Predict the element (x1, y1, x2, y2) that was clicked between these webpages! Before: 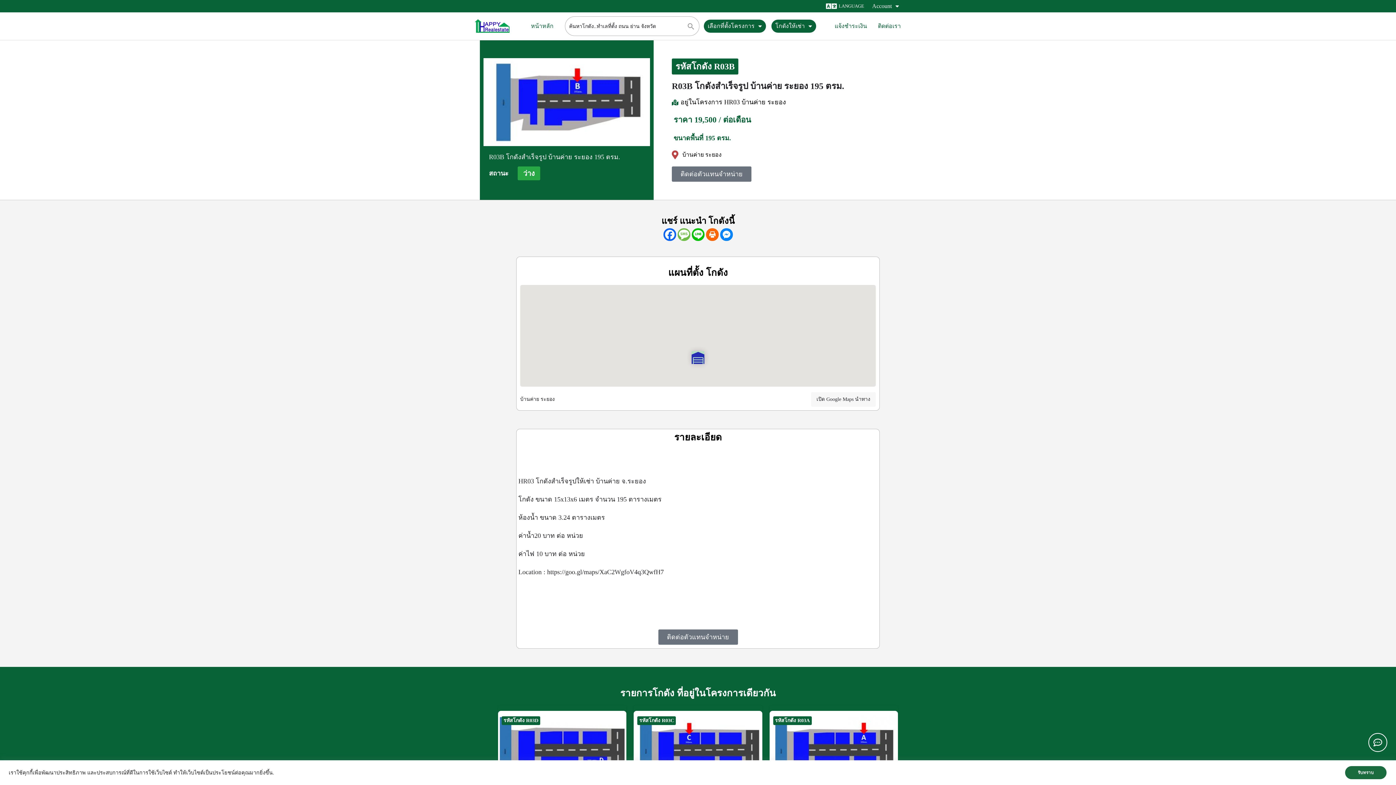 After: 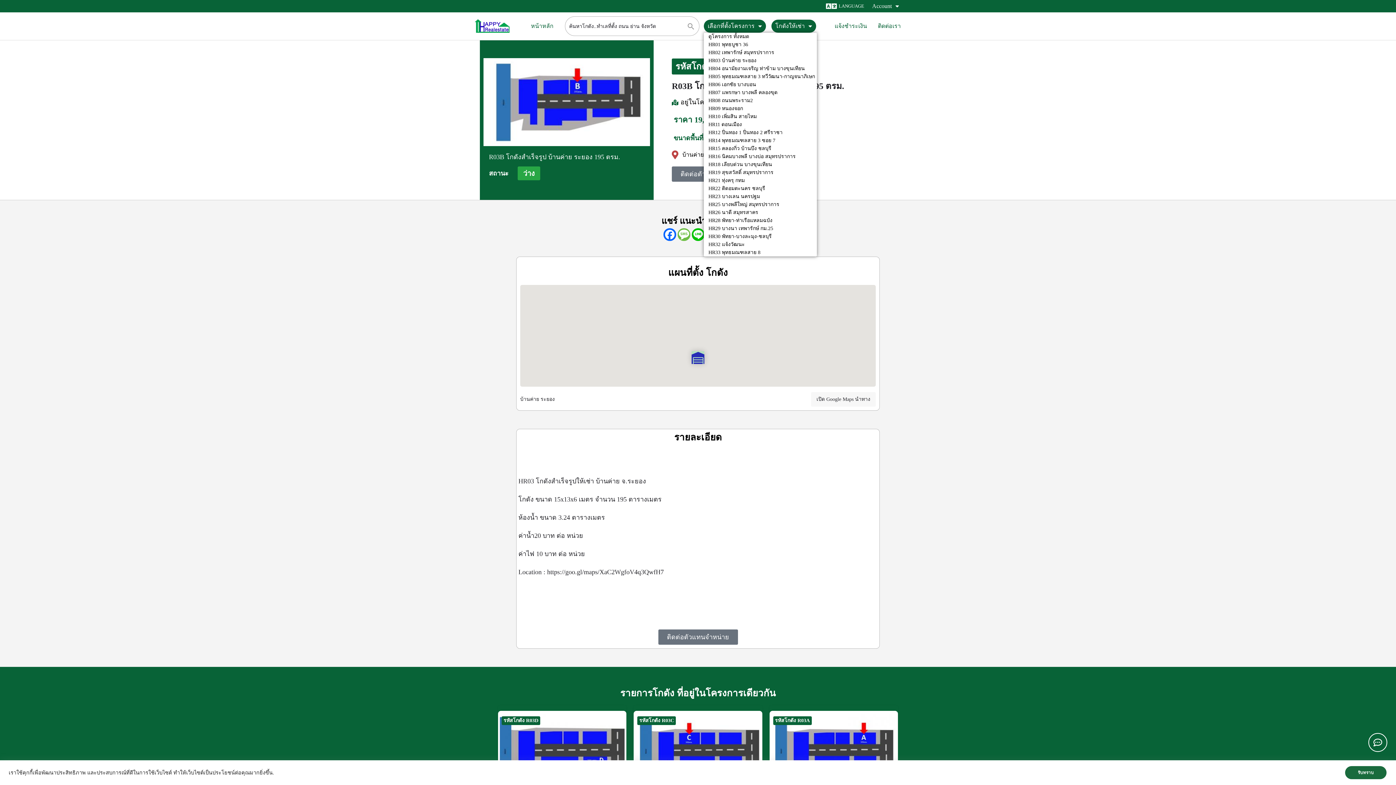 Action: label: เลือกที่ตั้งโครงการ bbox: (703, 19, 766, 32)